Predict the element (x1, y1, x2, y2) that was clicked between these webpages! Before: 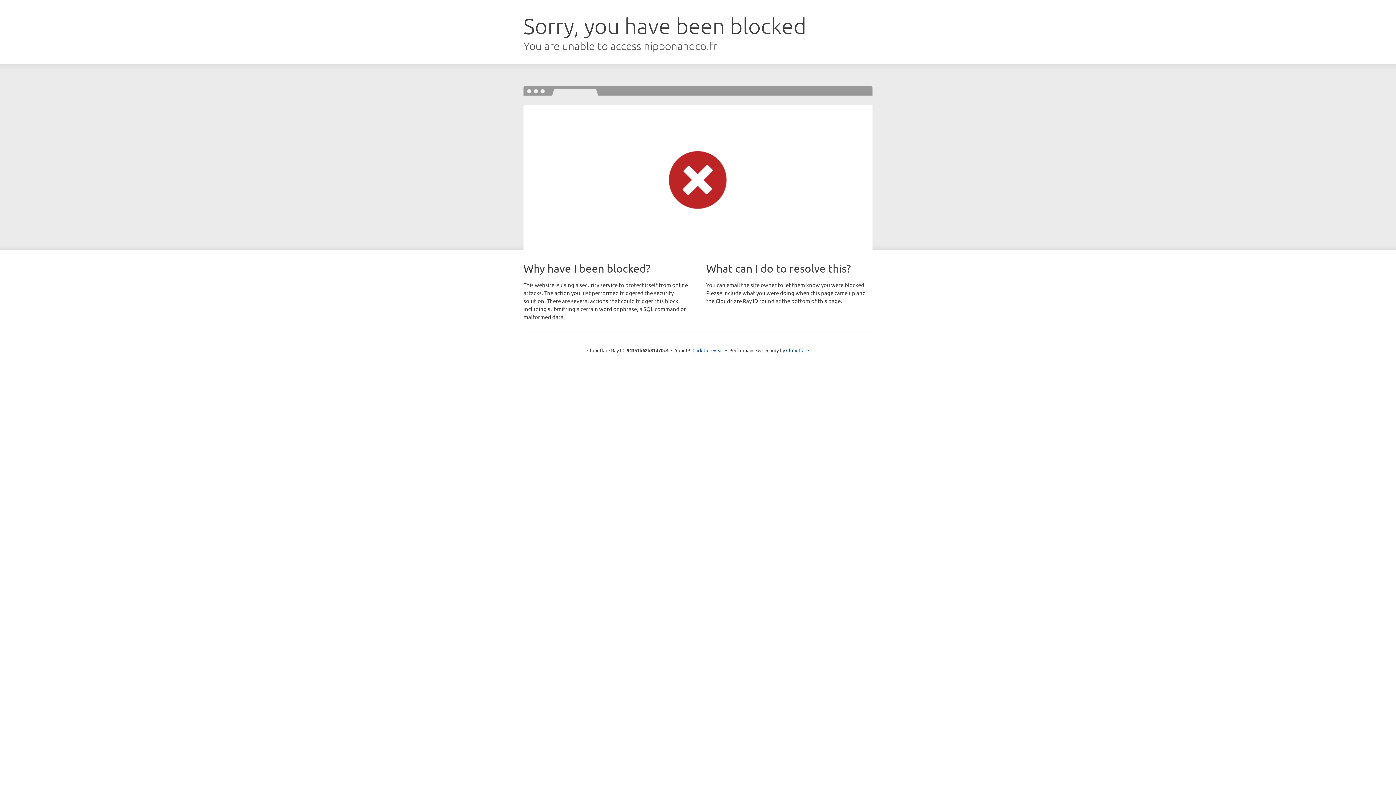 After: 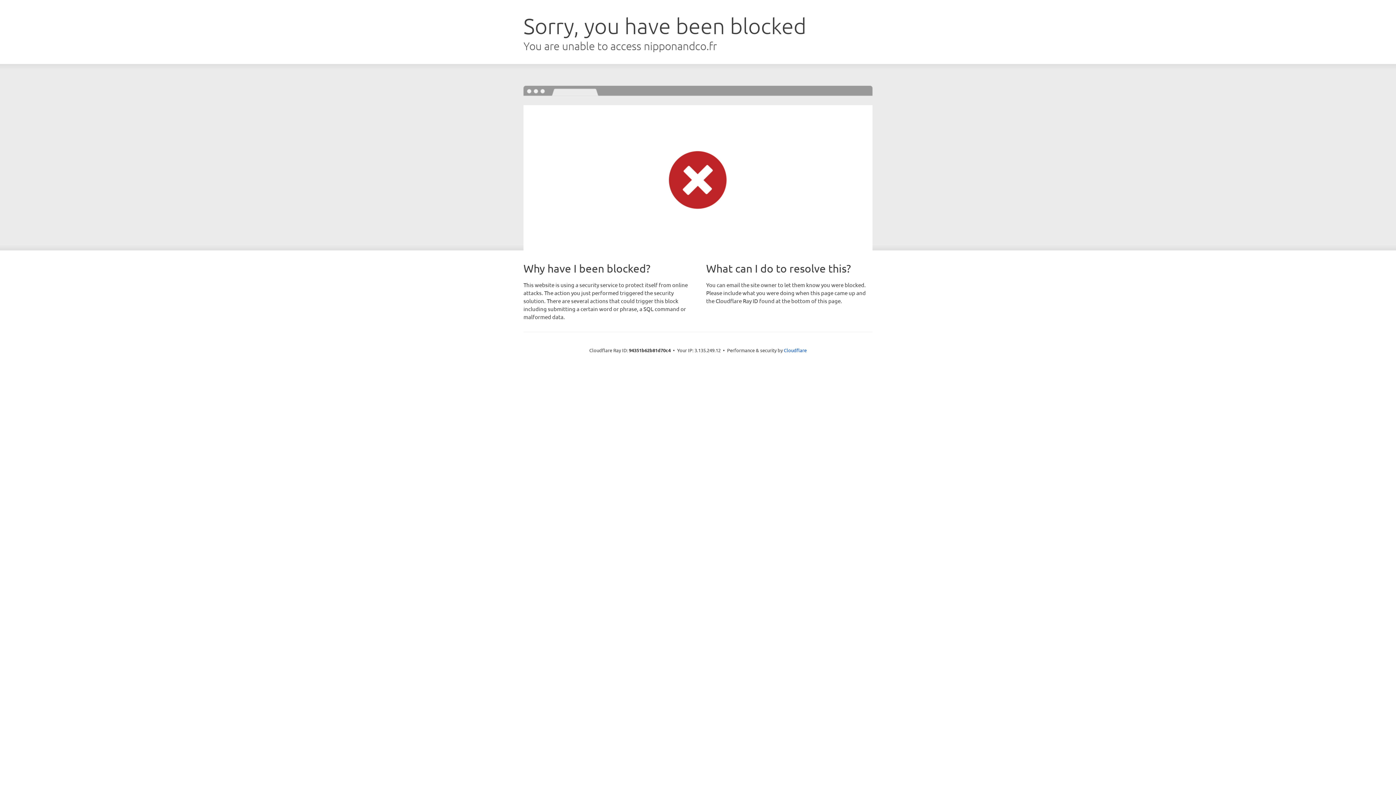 Action: bbox: (692, 346, 723, 353) label: Click to reveal